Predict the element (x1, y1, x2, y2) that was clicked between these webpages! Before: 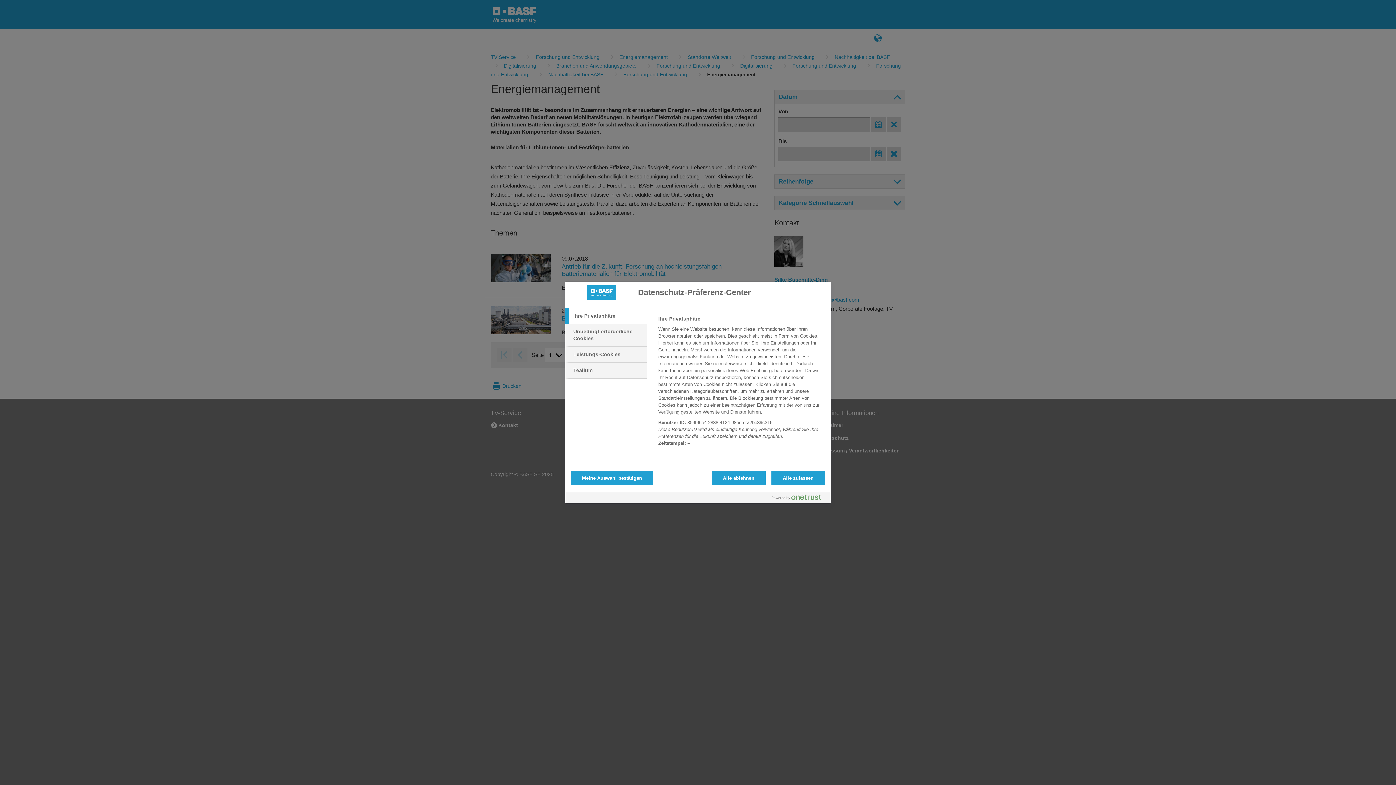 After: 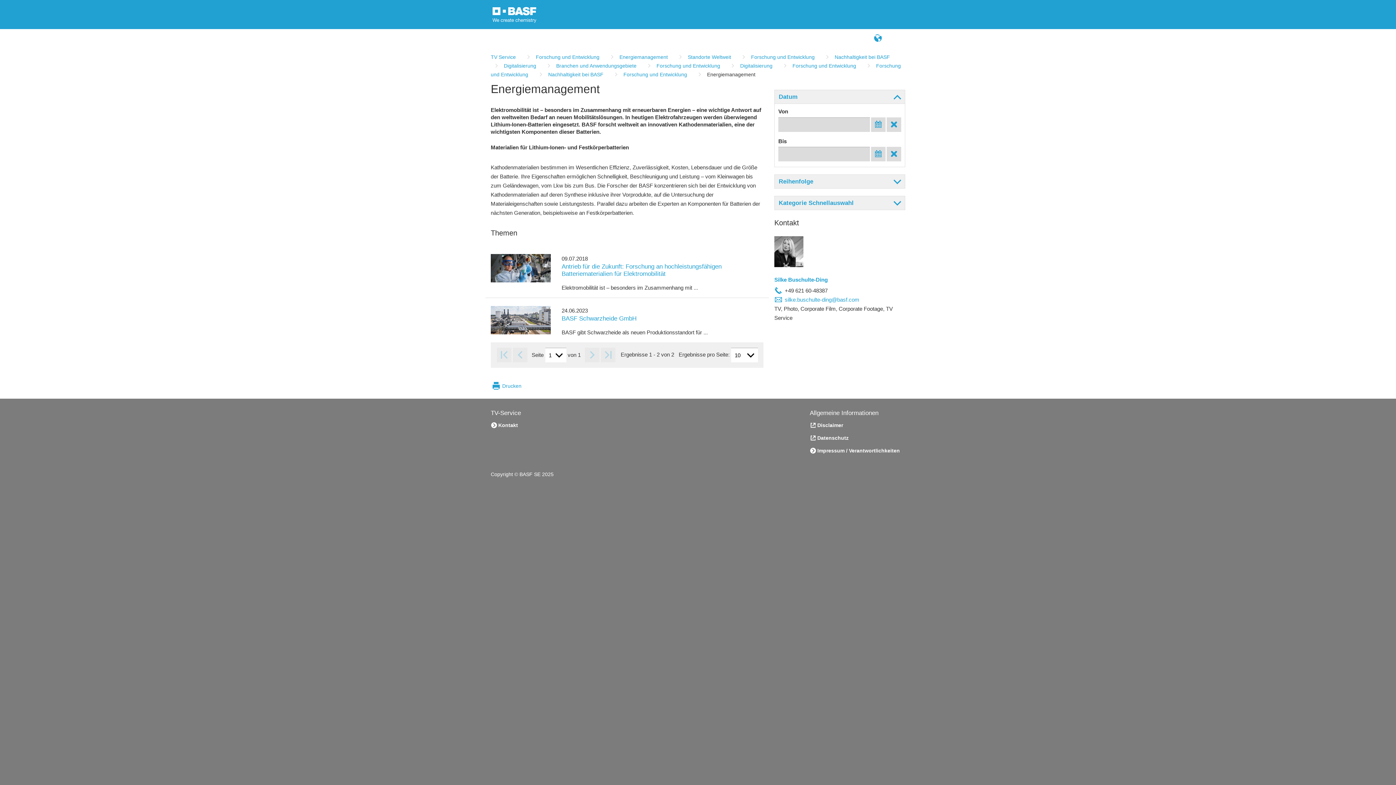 Action: label: Meine Auswahl bestätigen bbox: (570, 470, 653, 485)